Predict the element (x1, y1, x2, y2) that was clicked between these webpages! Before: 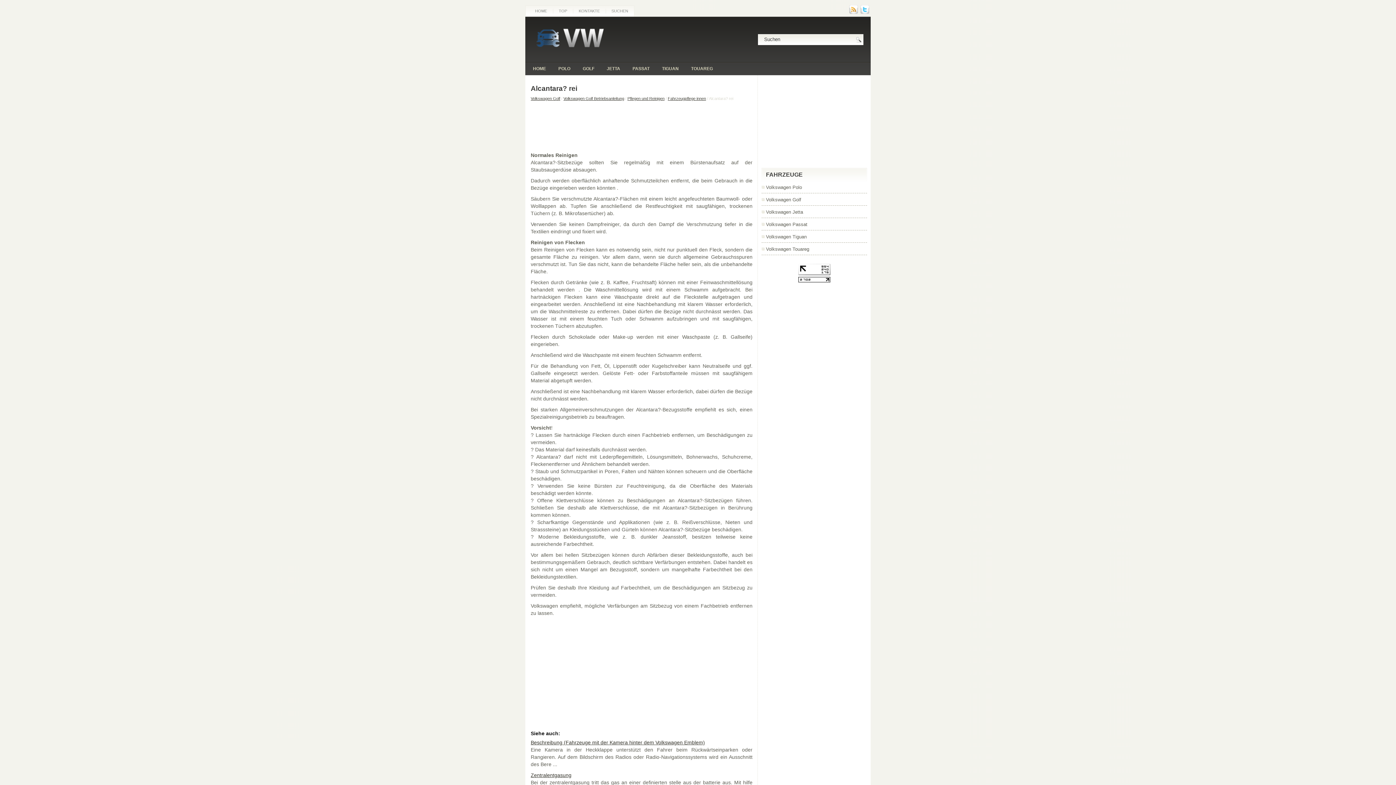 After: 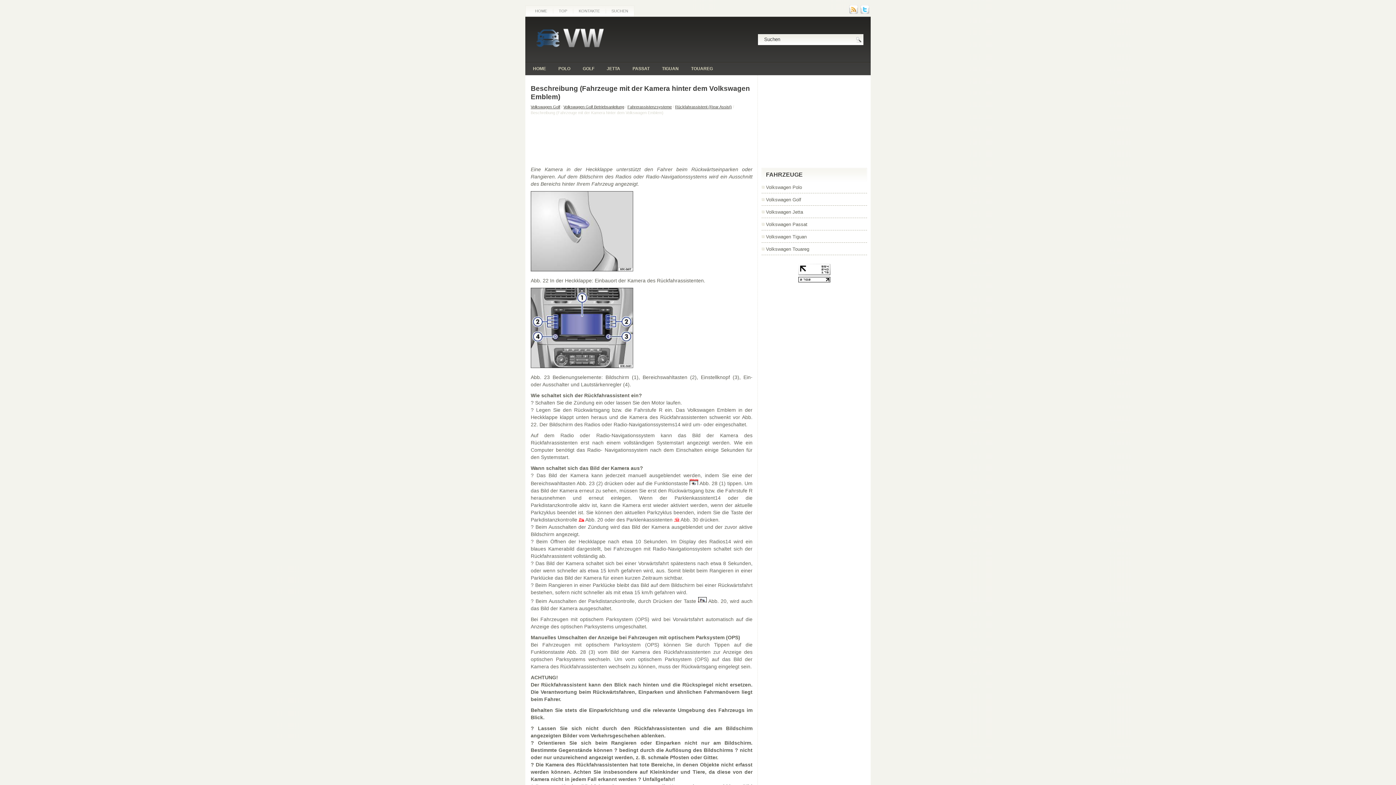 Action: bbox: (530, 740, 705, 745) label: Beschreibung (Fahrzeuge mit der Kamera hinter dem Volkswagen Emblem)